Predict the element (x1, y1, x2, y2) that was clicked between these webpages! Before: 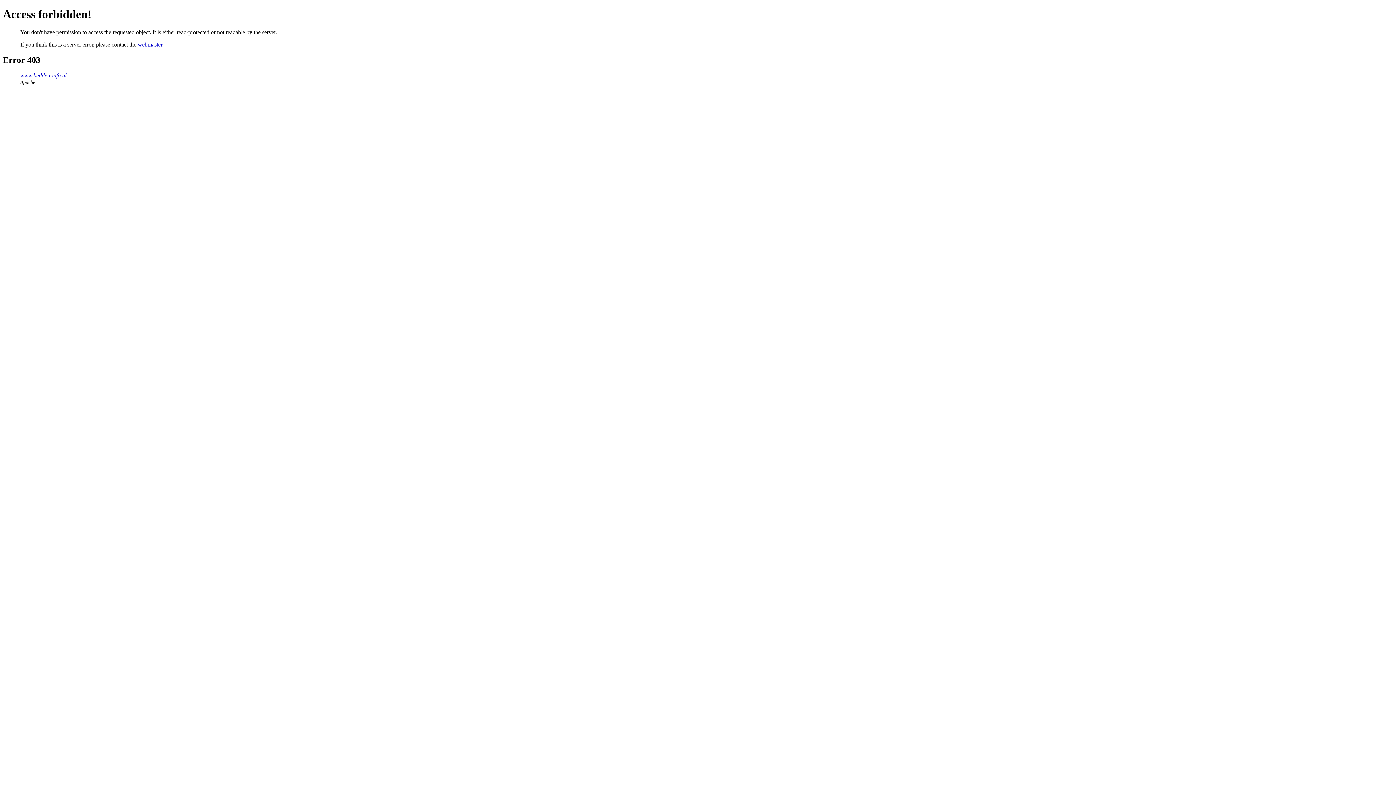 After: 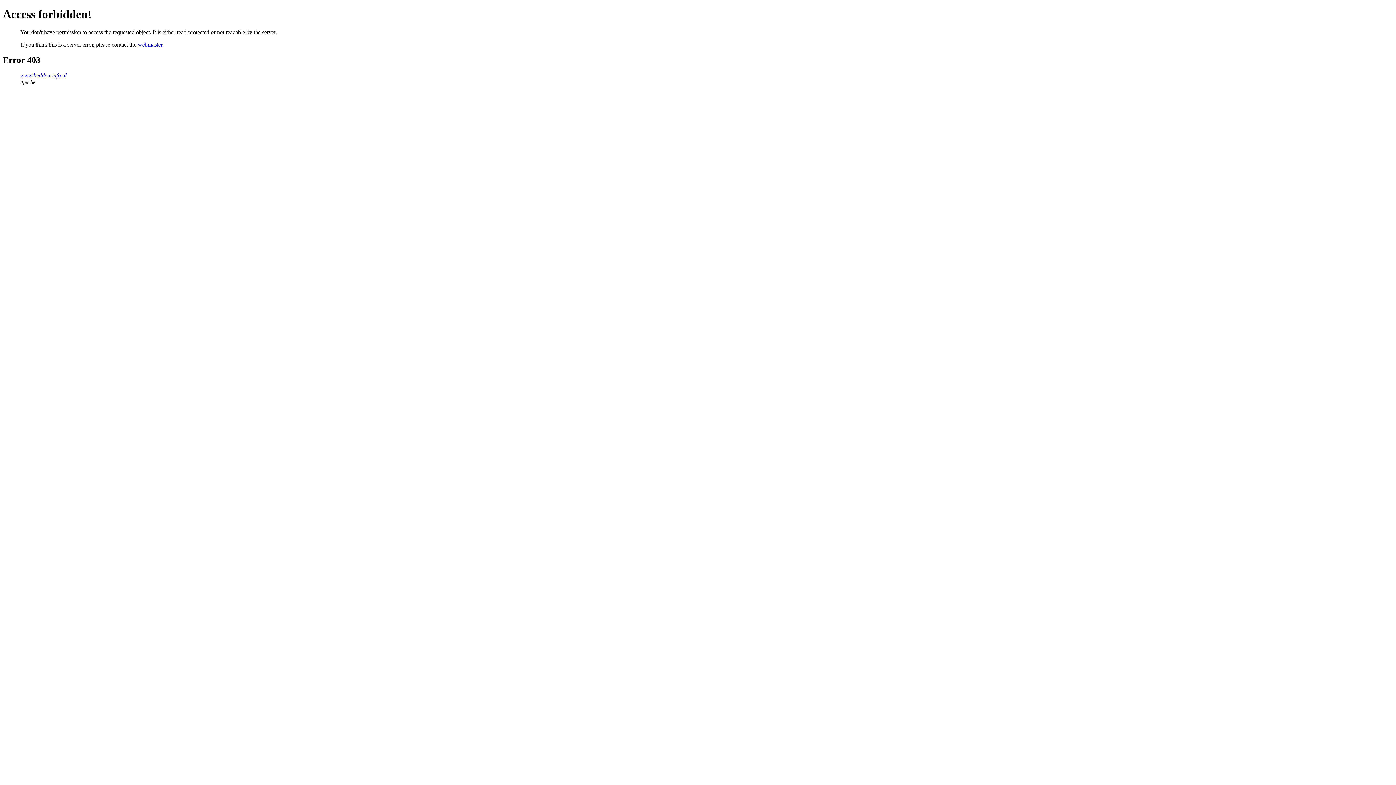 Action: label: webmaster bbox: (137, 41, 162, 47)